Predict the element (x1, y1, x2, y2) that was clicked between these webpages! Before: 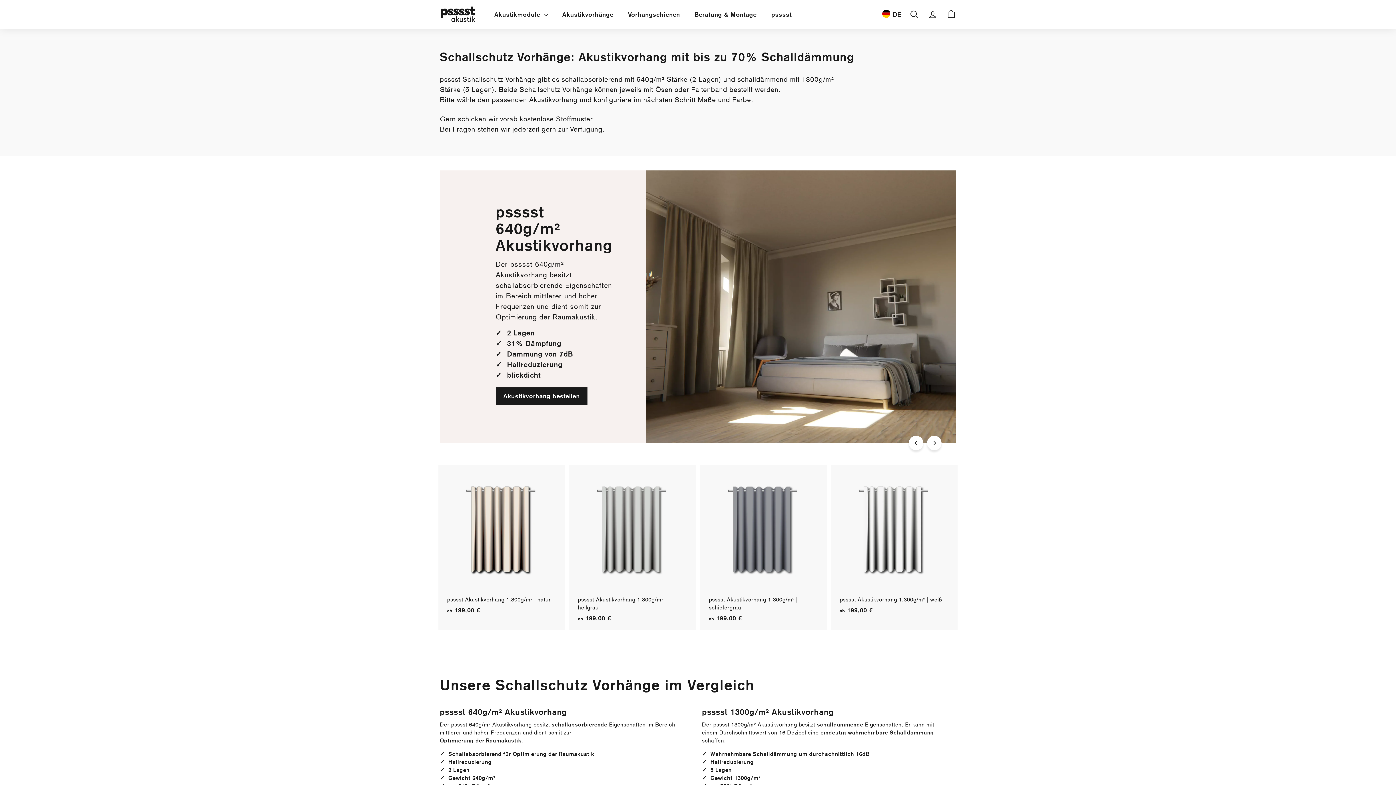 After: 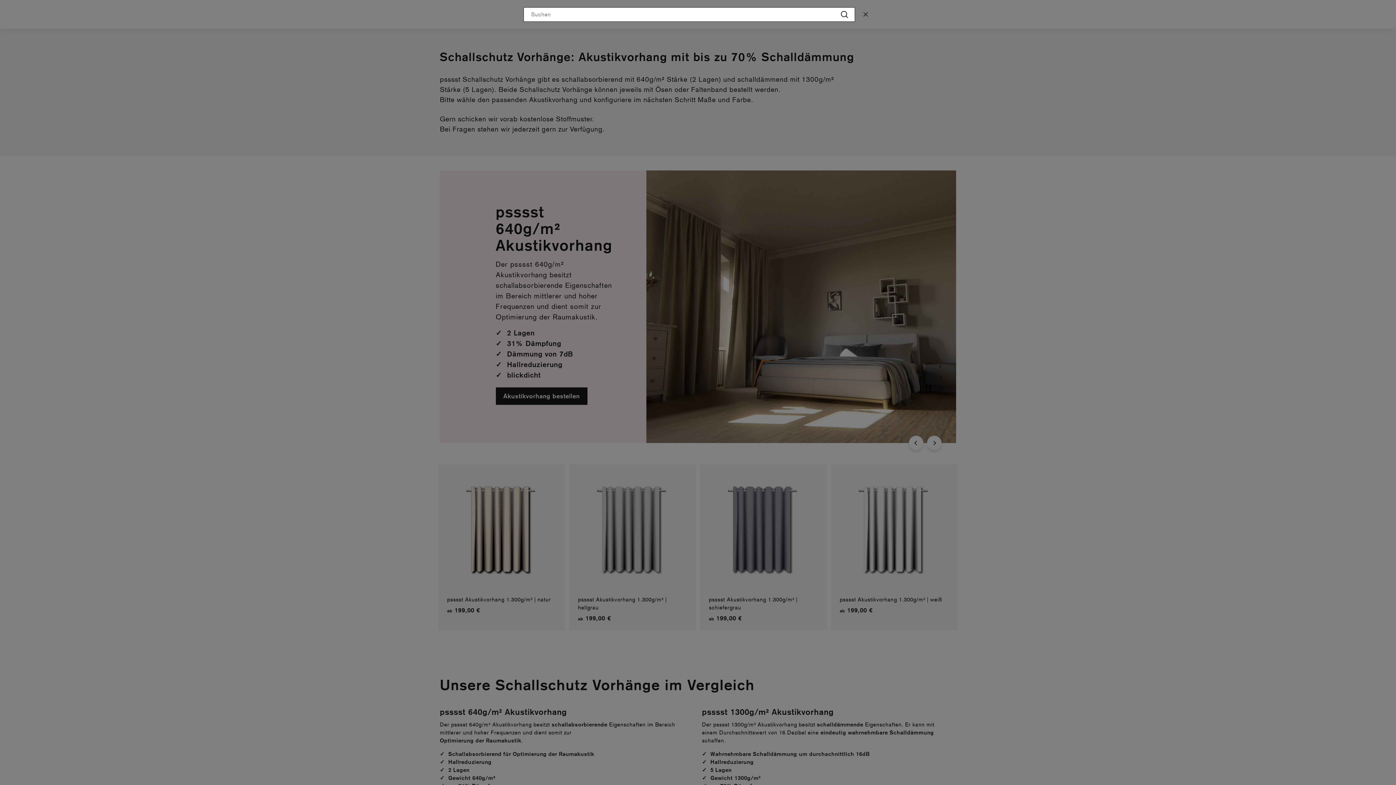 Action: bbox: (905, 3, 923, 25) label: Suche